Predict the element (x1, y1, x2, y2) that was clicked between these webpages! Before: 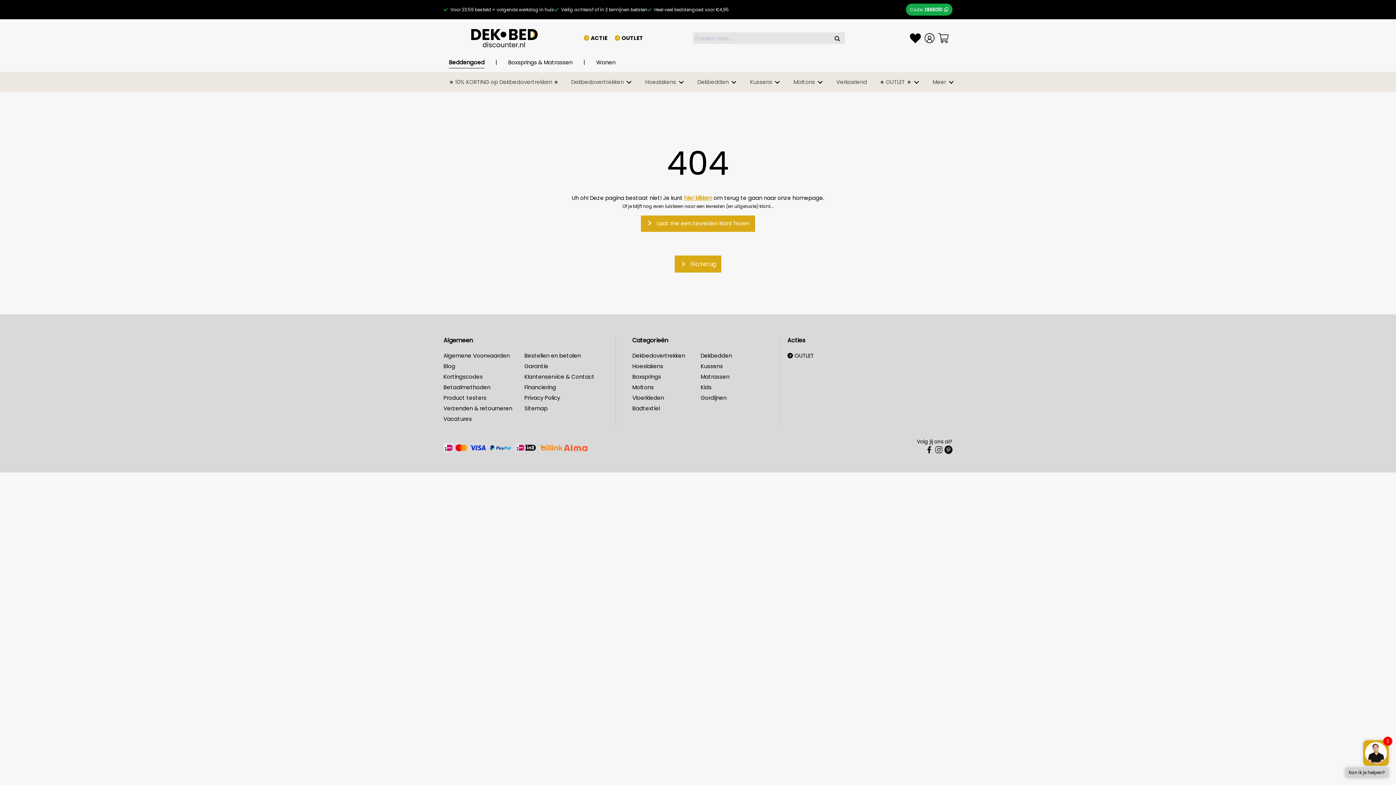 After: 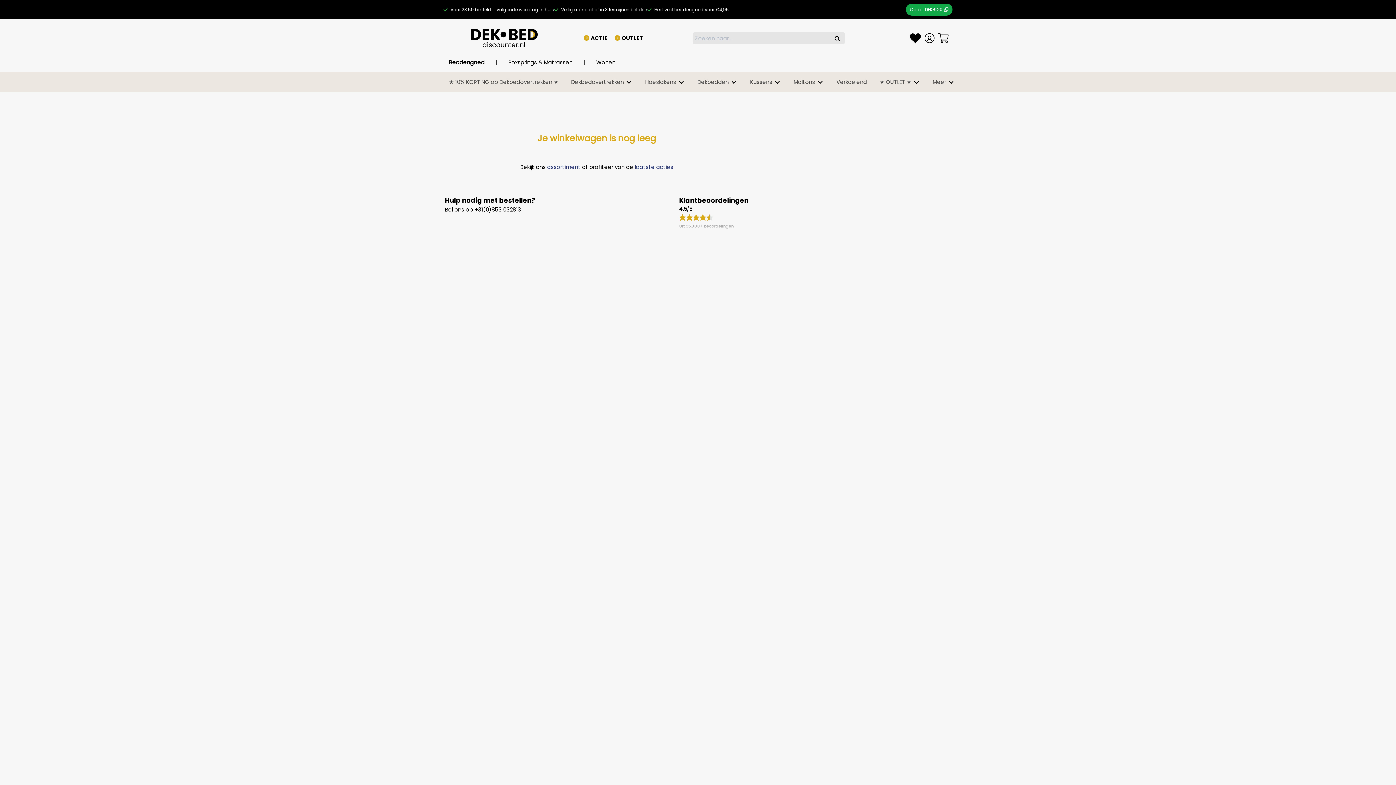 Action: bbox: (938, 32, 949, 43) label: Winkelwagen